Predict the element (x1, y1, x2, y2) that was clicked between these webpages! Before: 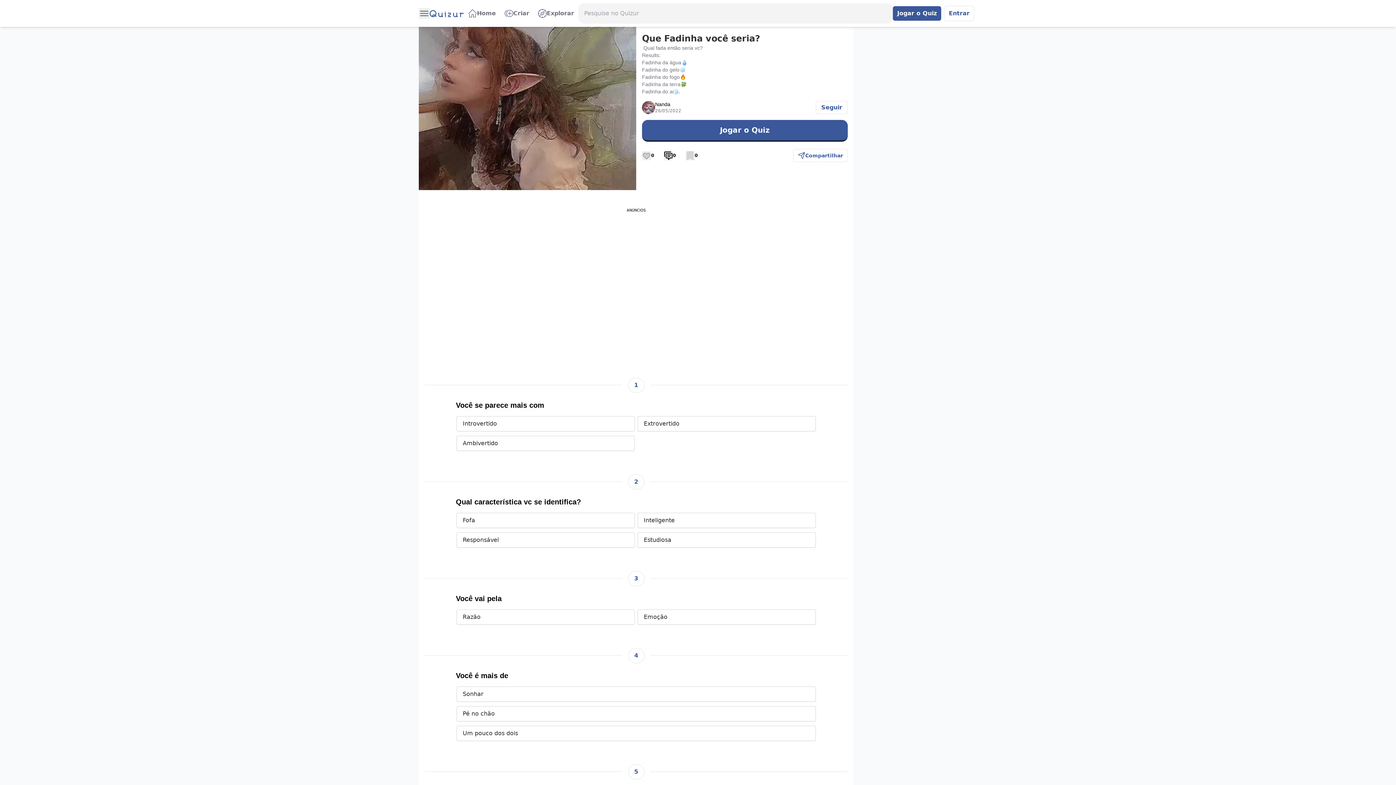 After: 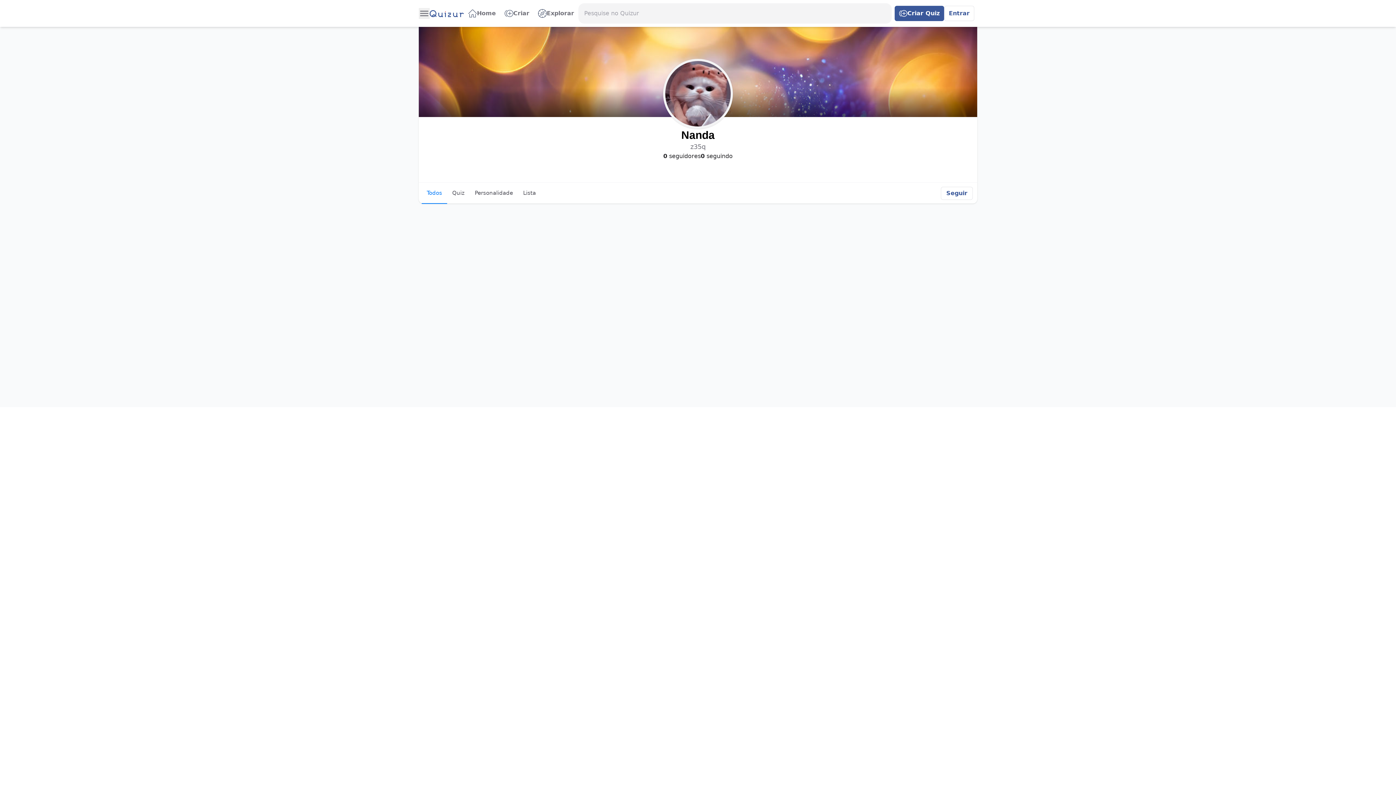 Action: bbox: (642, 101, 655, 114)